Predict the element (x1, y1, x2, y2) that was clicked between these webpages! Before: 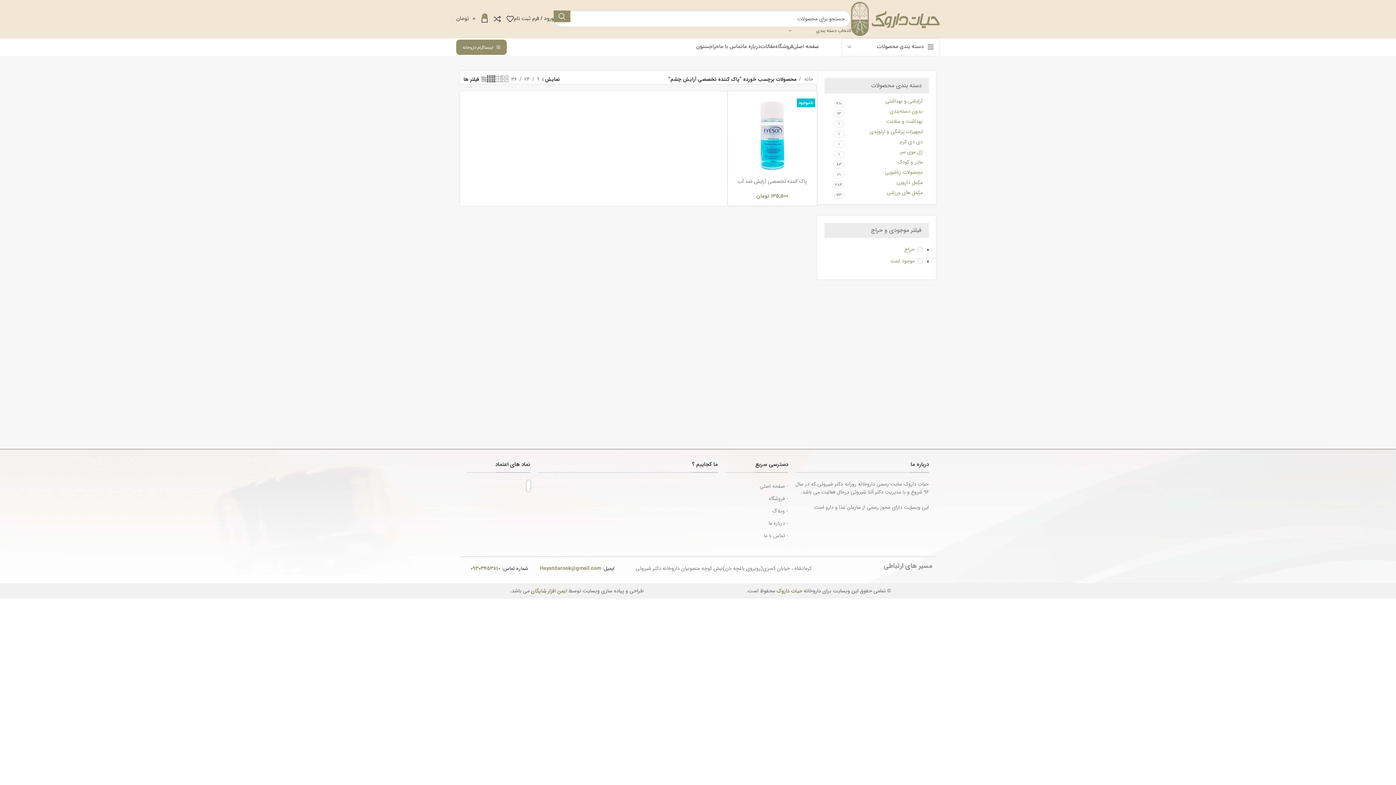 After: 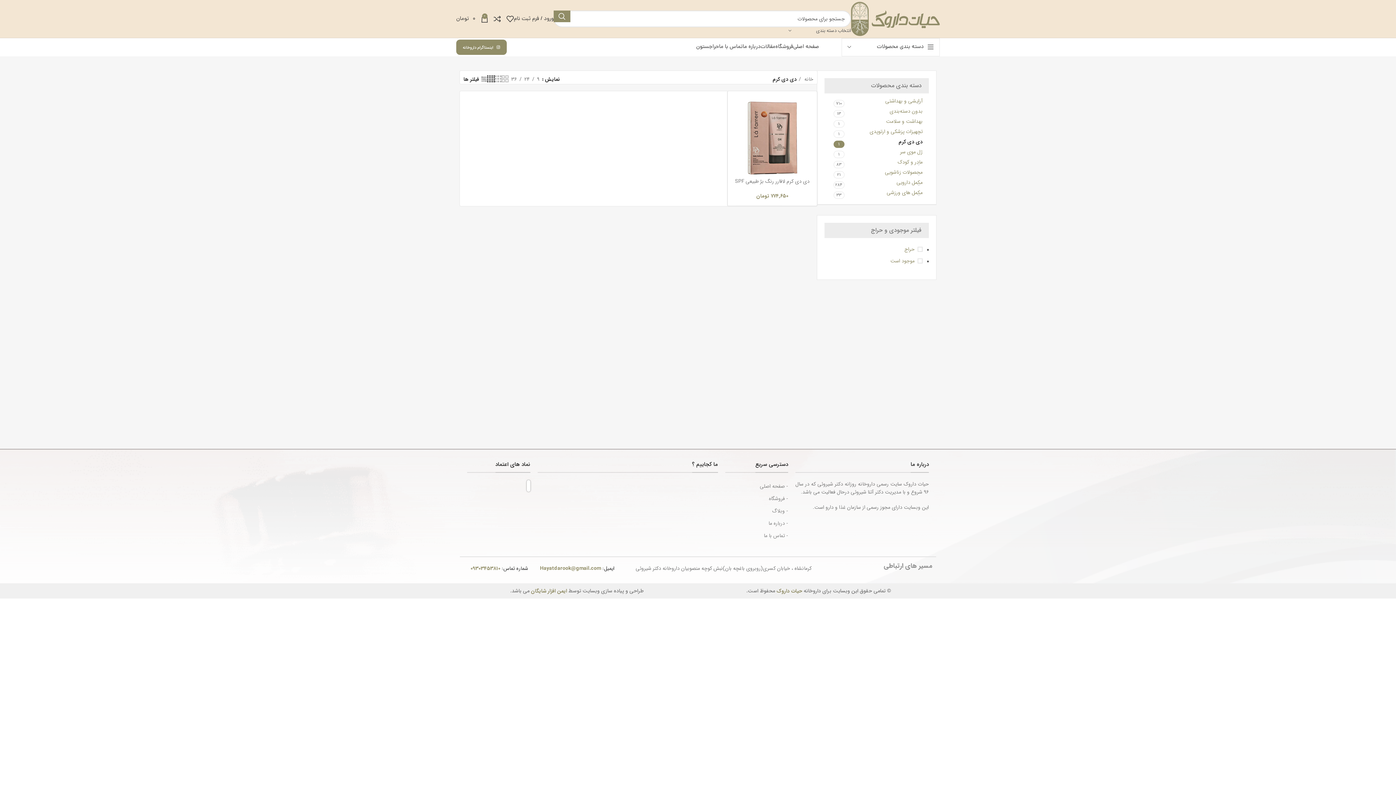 Action: label: دی دی کرم bbox: (844, 137, 922, 145)